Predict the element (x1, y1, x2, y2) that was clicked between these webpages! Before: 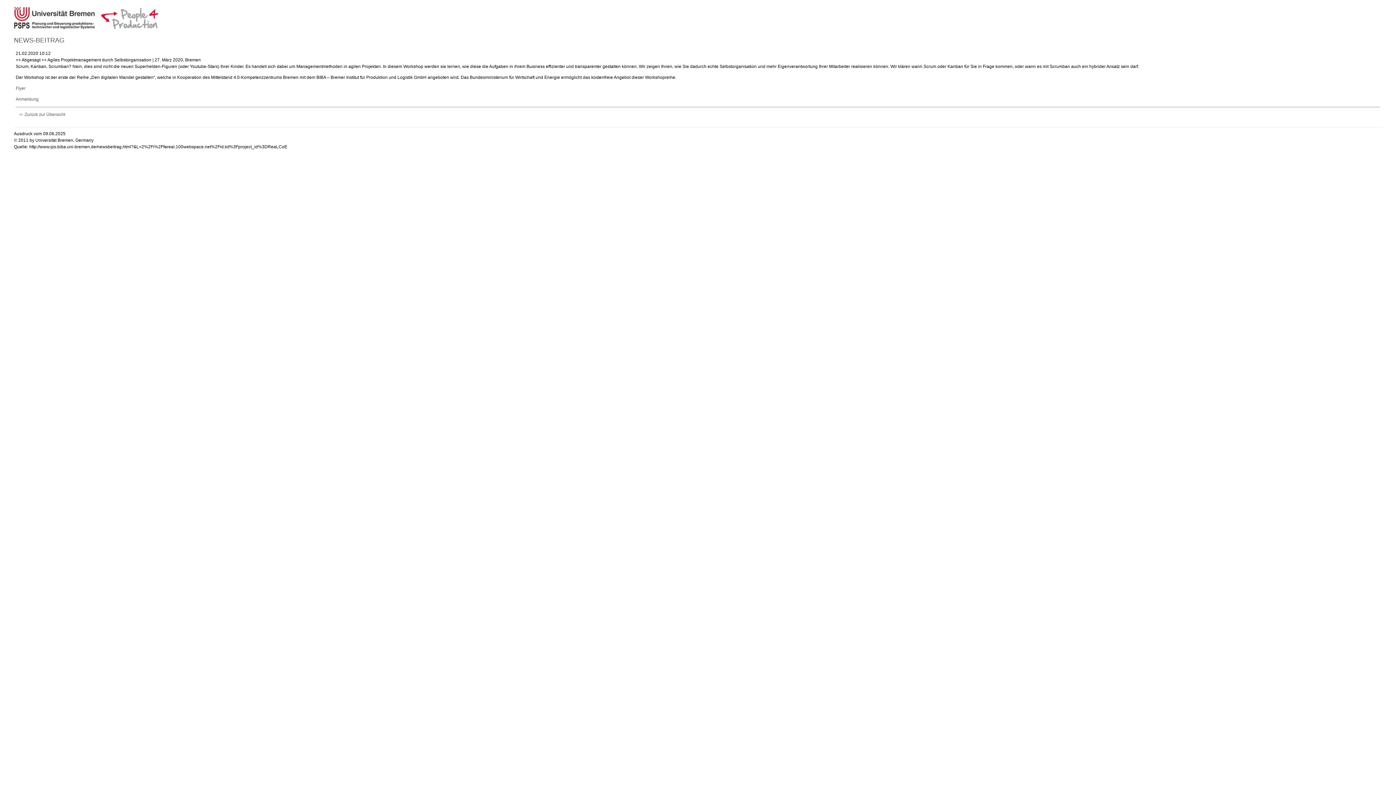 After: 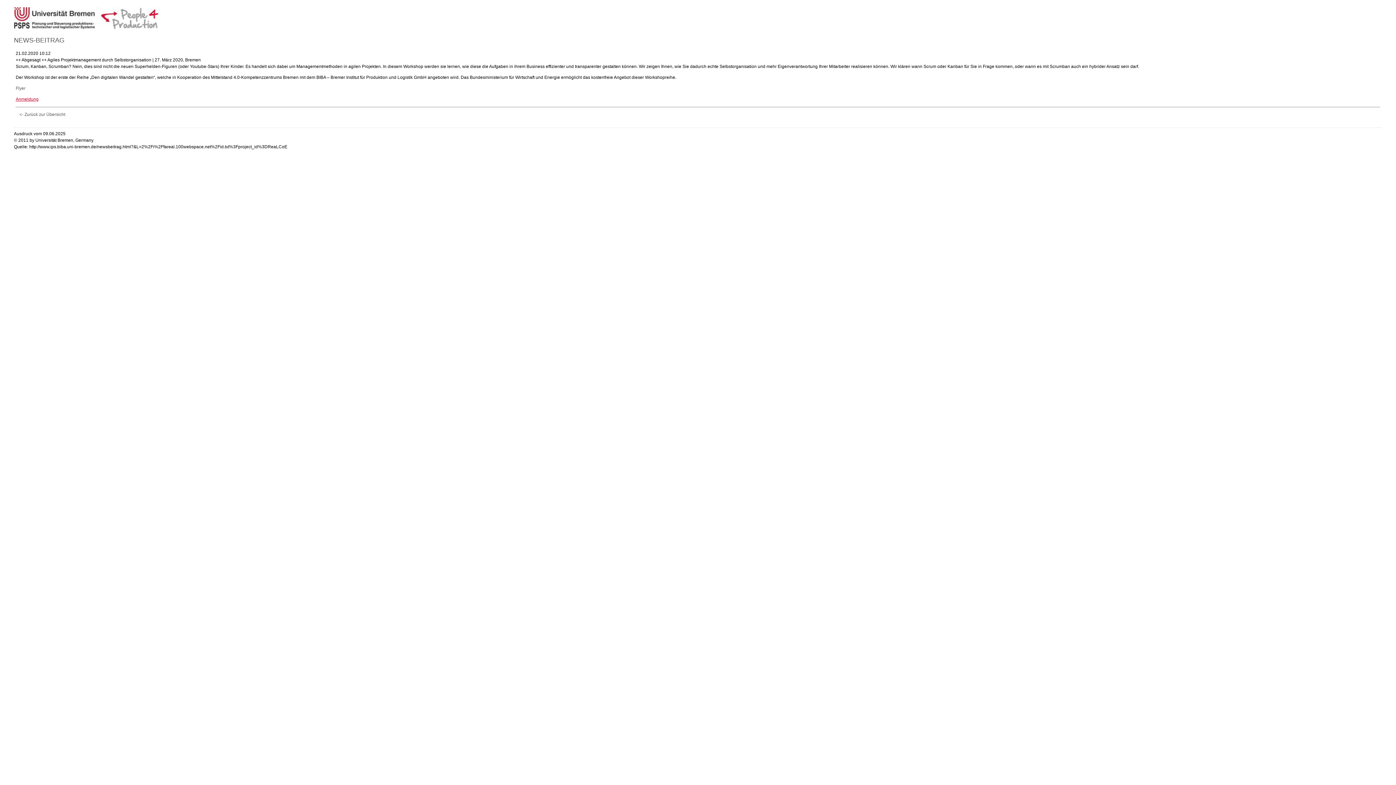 Action: label: Anmeldung bbox: (15, 96, 38, 101)